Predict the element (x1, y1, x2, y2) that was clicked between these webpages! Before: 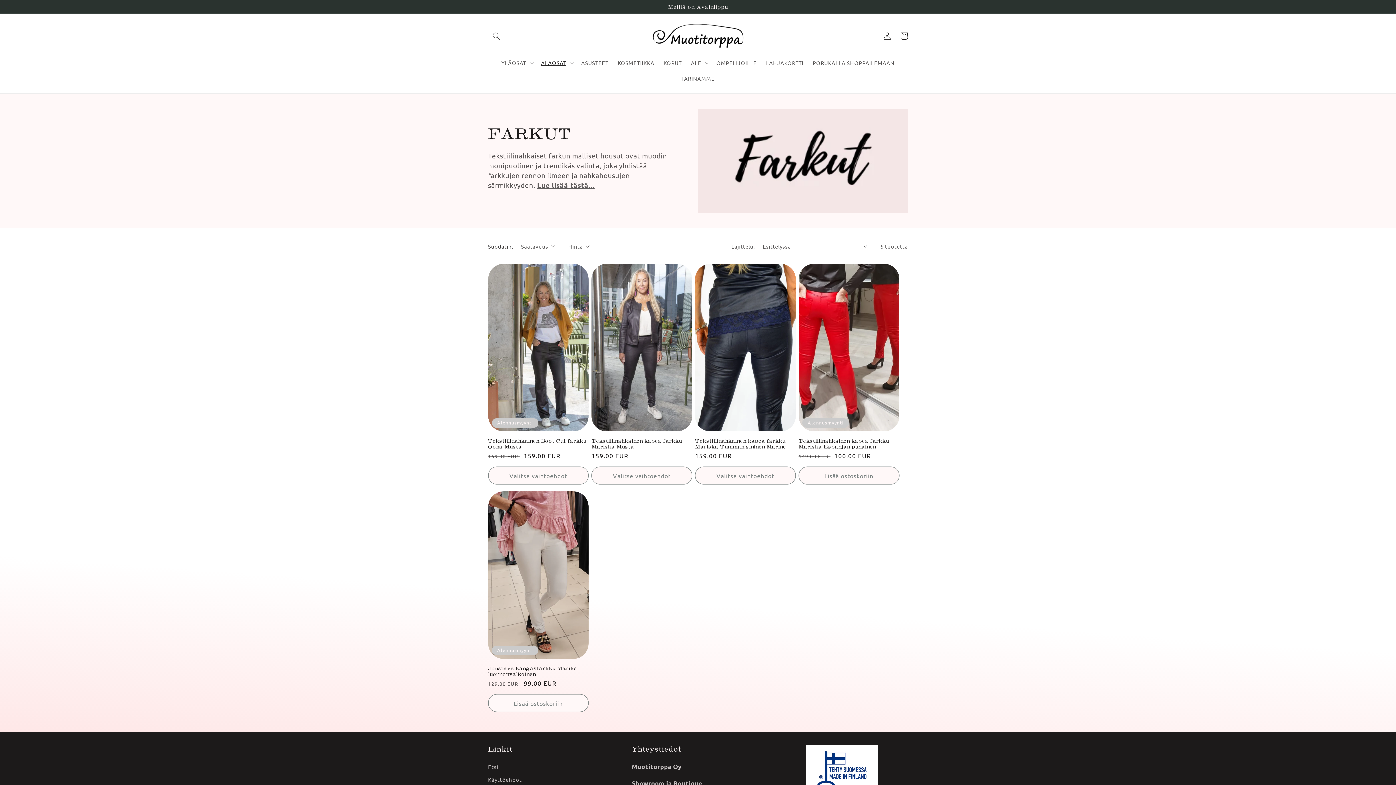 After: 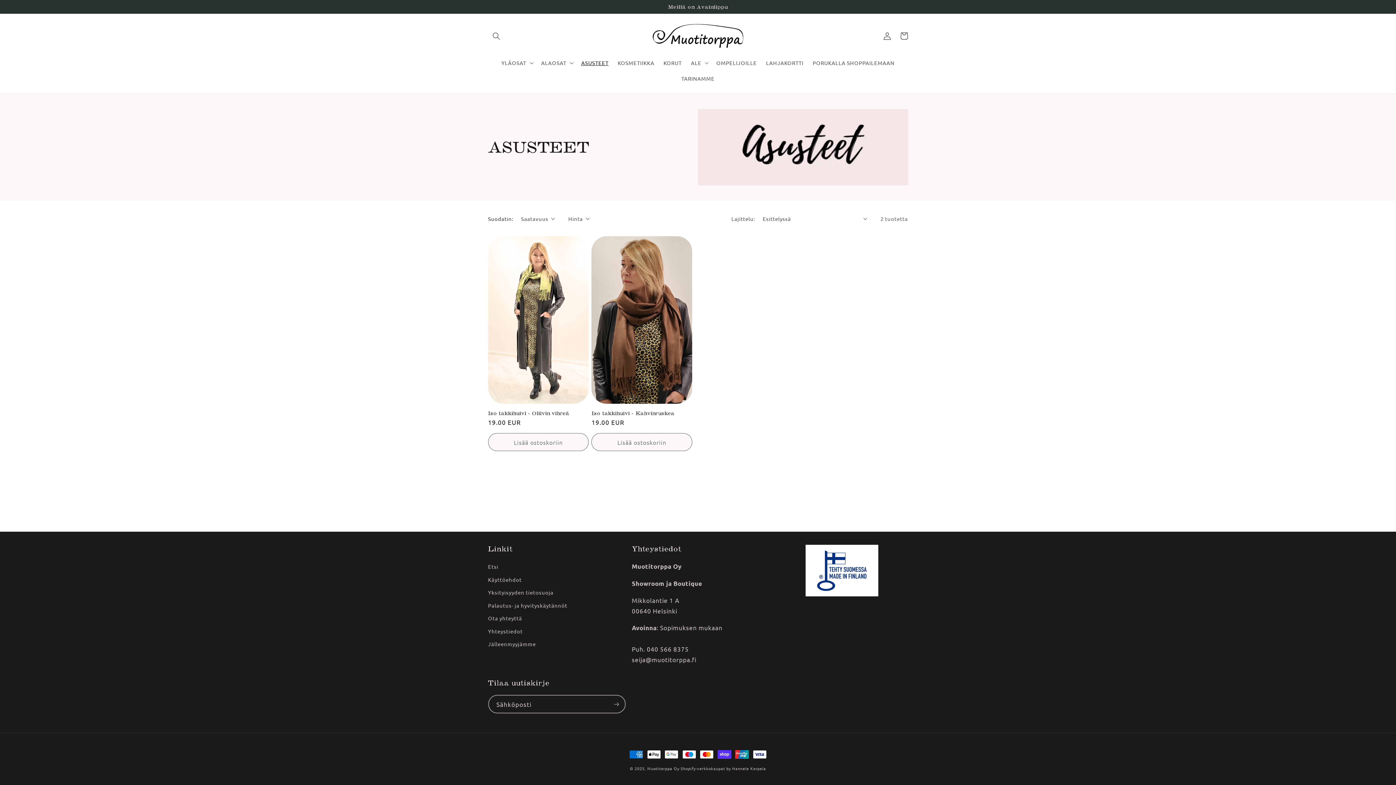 Action: bbox: (576, 54, 613, 70) label: ASUSTEET